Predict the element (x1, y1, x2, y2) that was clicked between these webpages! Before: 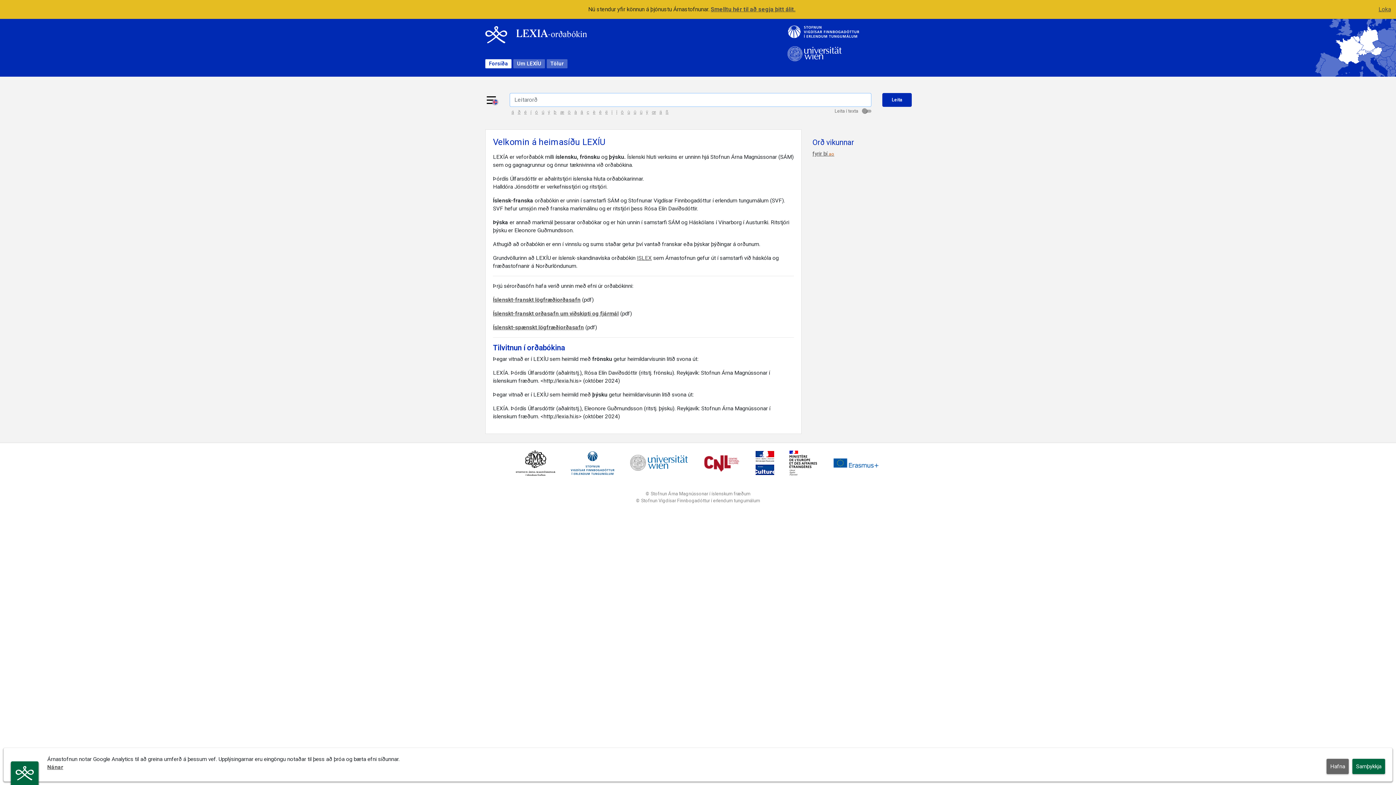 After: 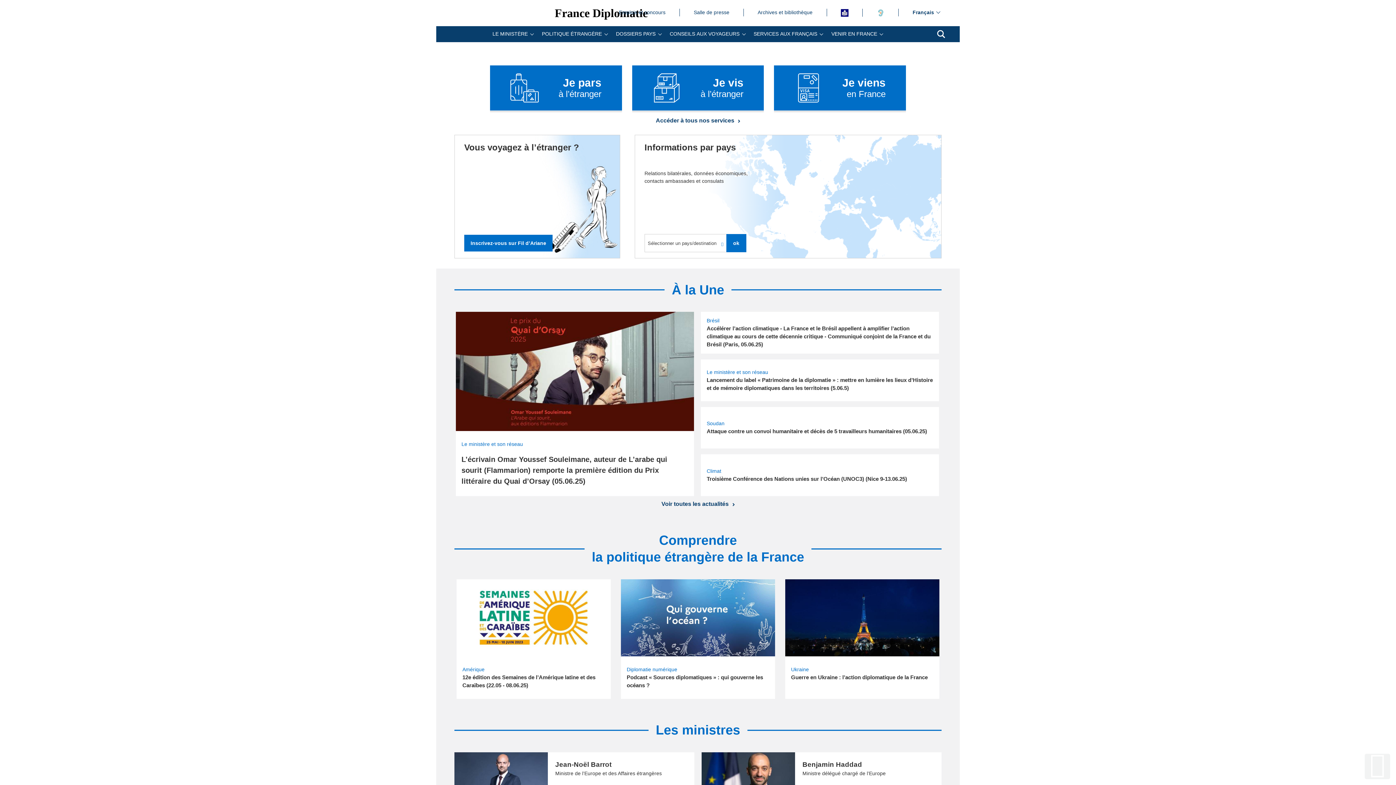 Action: bbox: (782, 463, 825, 469)